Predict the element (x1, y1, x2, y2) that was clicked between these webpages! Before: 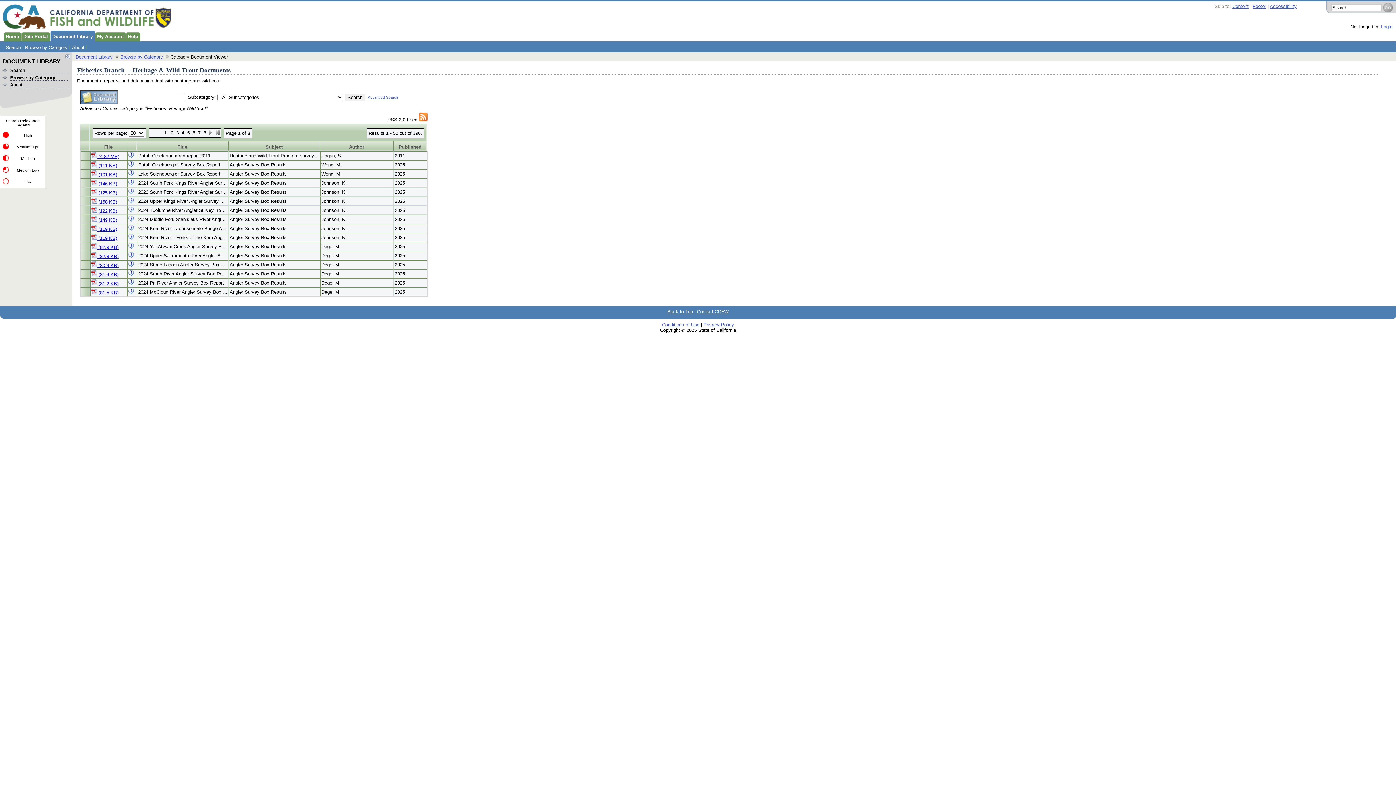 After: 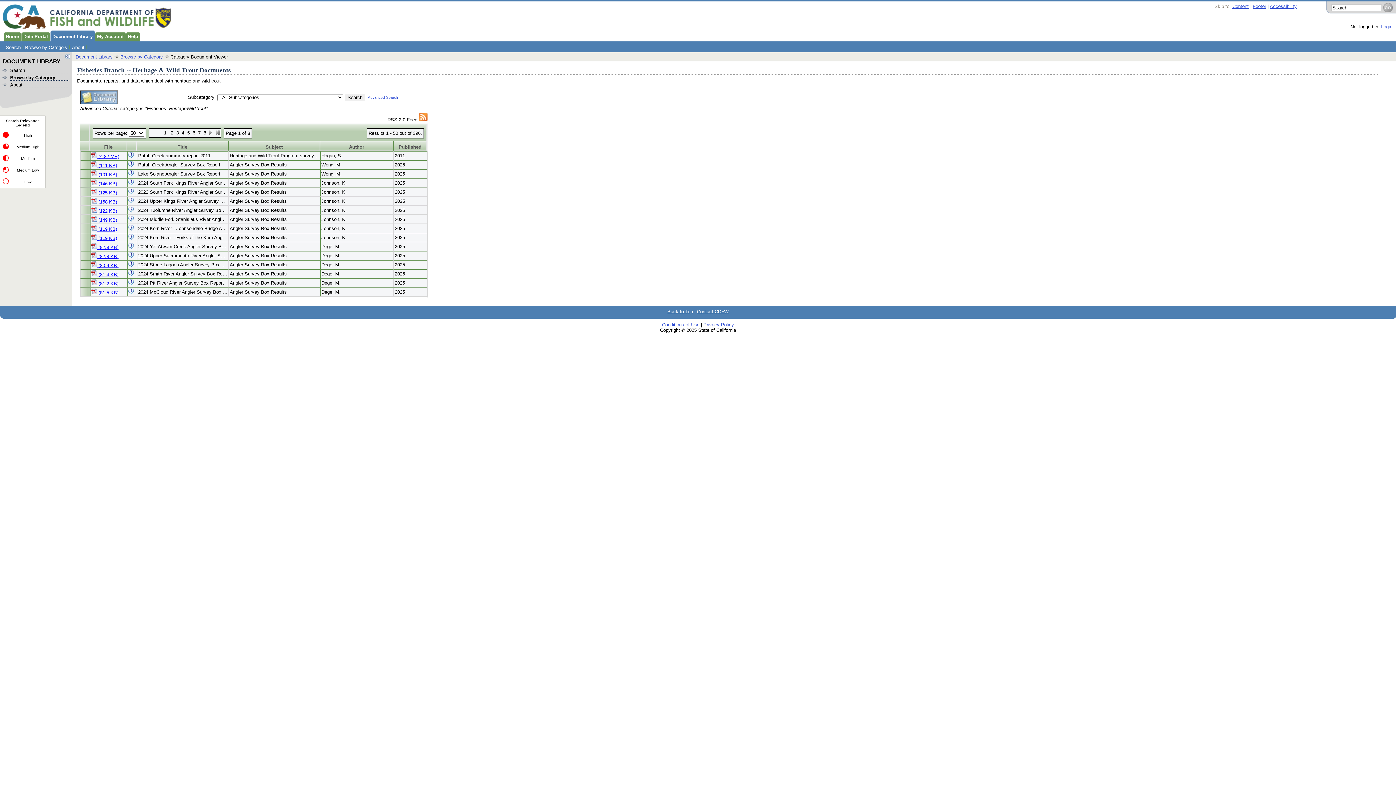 Action: label:  (149 KB) bbox: (91, 217, 117, 223)